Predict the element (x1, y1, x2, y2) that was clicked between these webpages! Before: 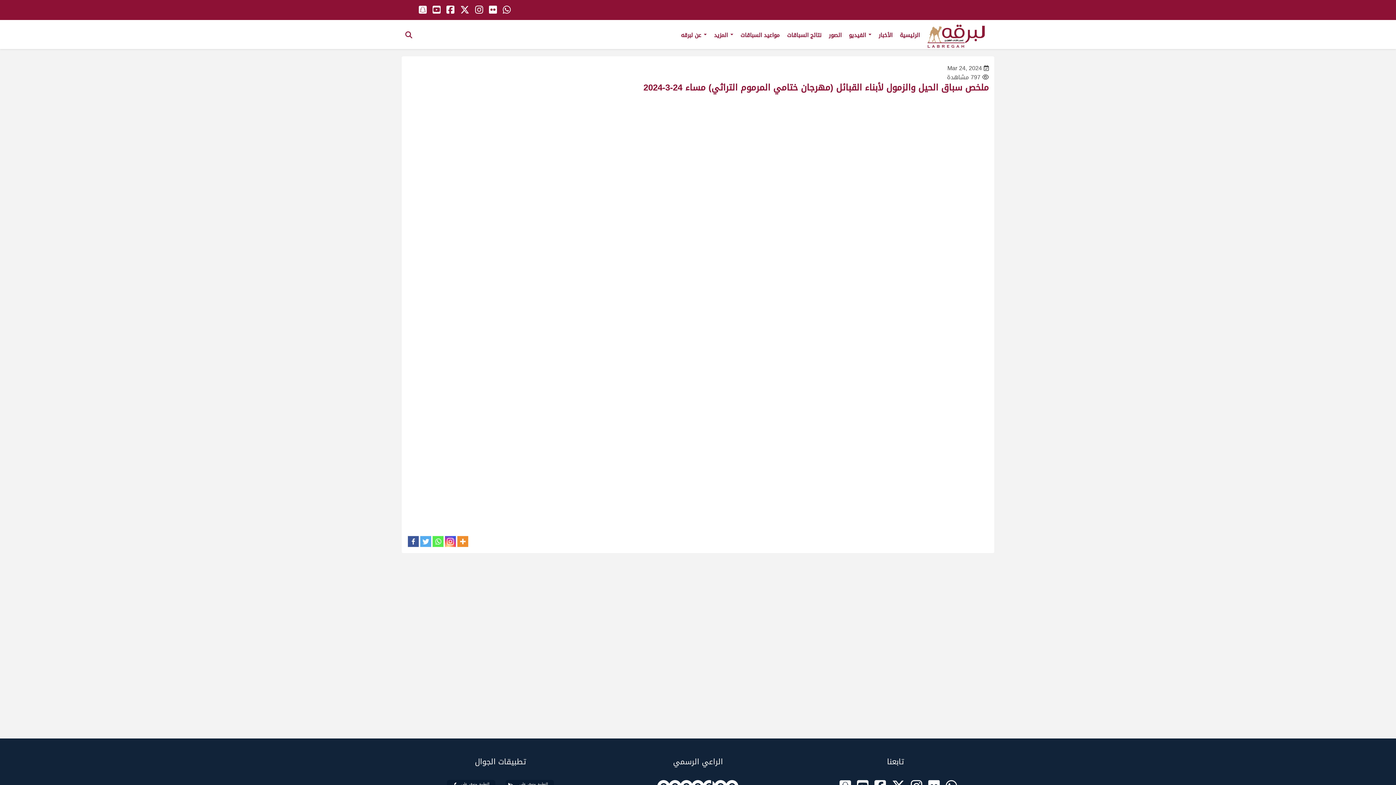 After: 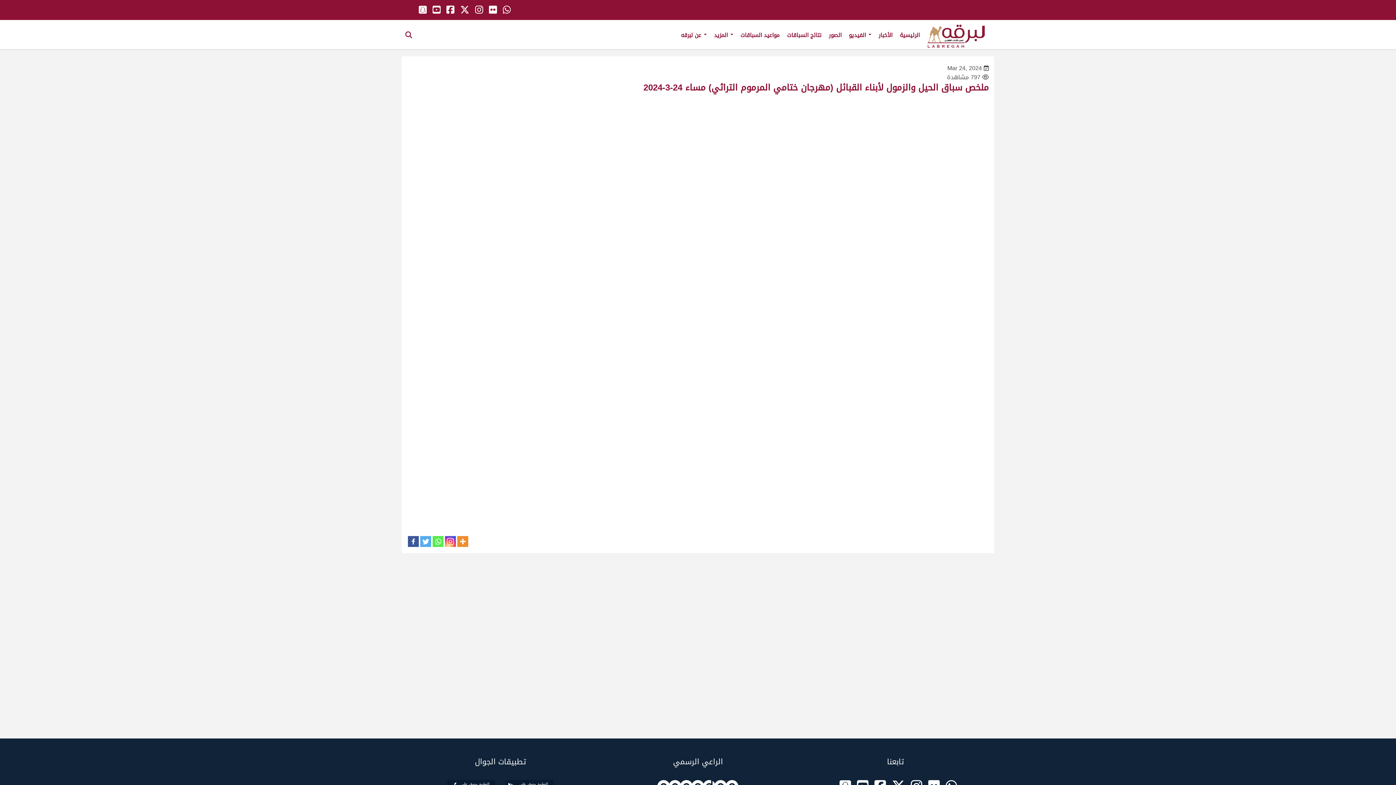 Action: label: Whatsapp bbox: (432, 536, 443, 547)